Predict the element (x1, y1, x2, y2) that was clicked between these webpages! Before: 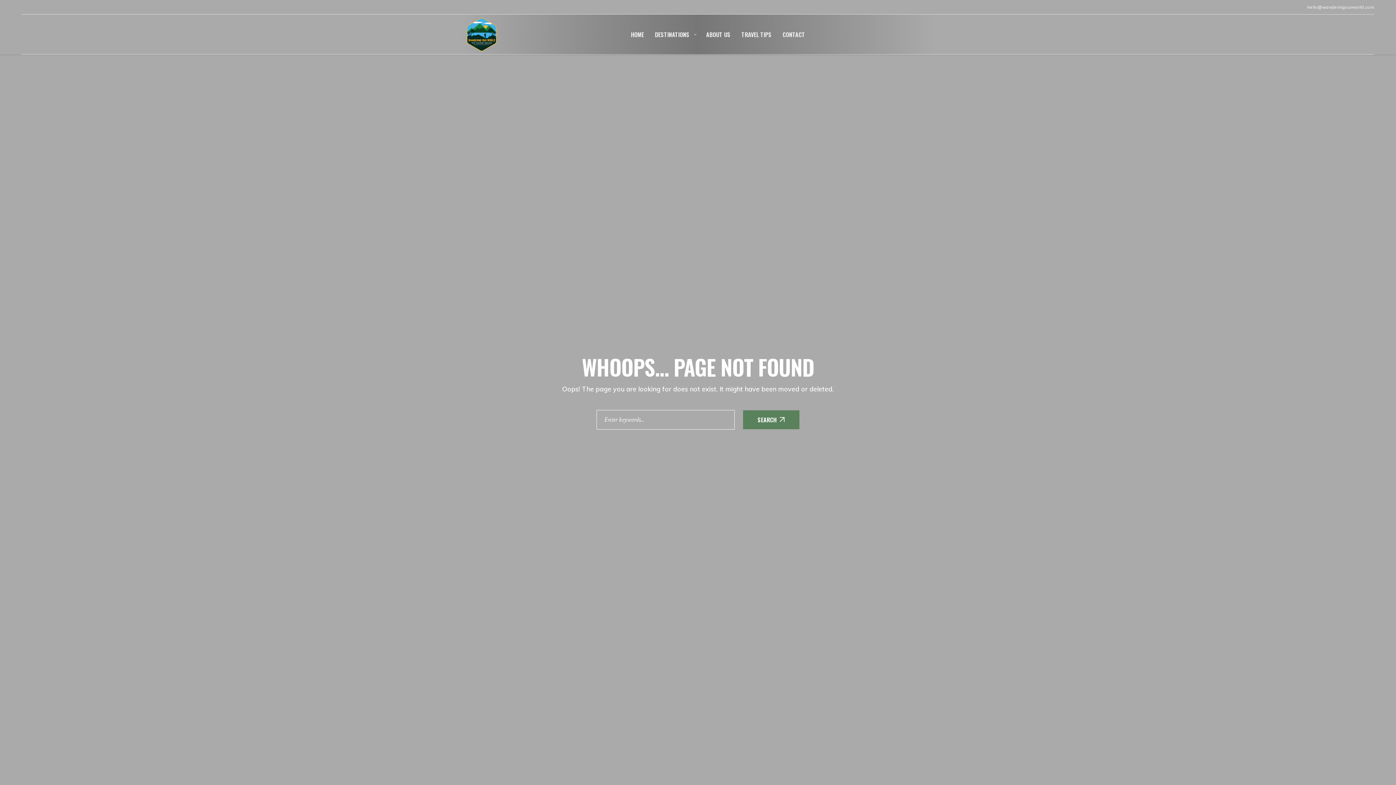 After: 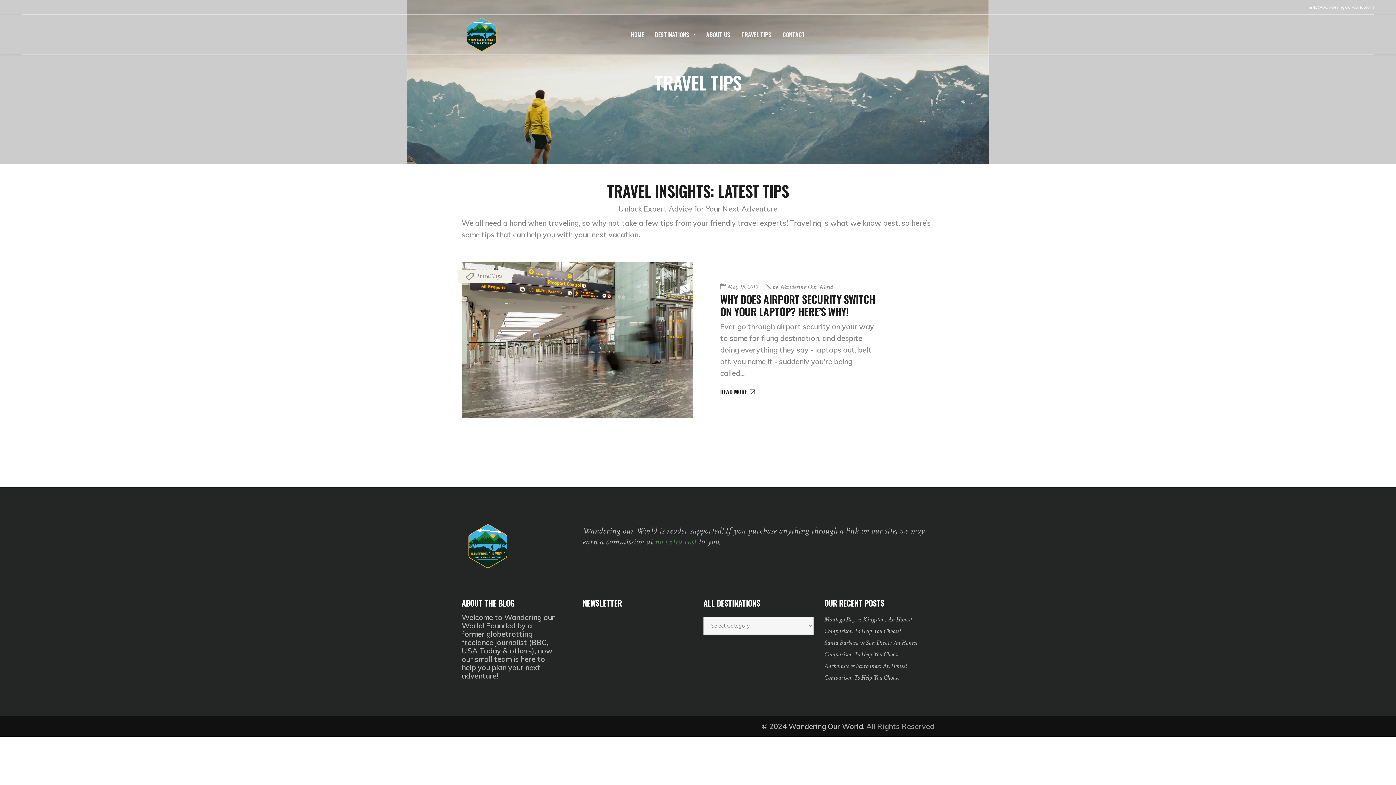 Action: label: TRAVEL TIPS bbox: (736, 14, 777, 54)